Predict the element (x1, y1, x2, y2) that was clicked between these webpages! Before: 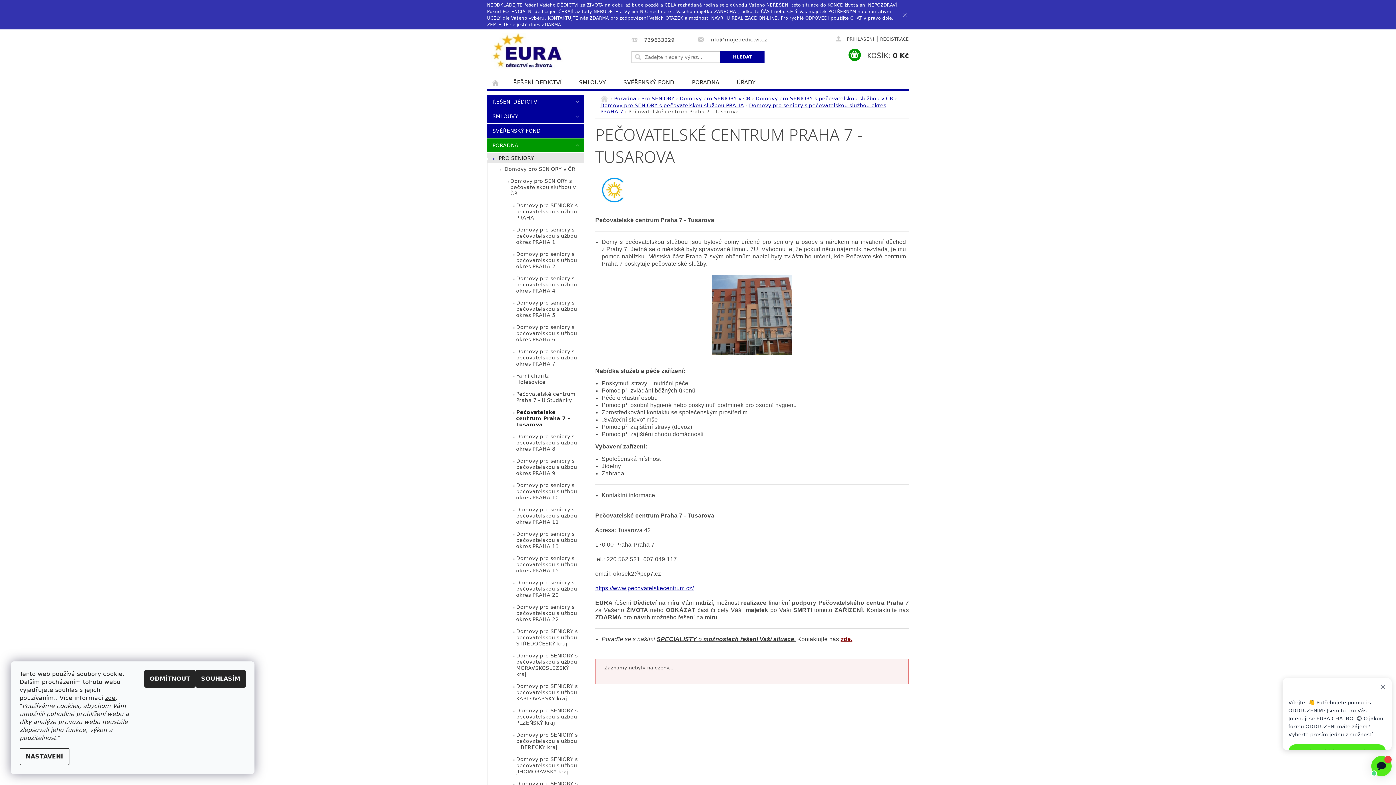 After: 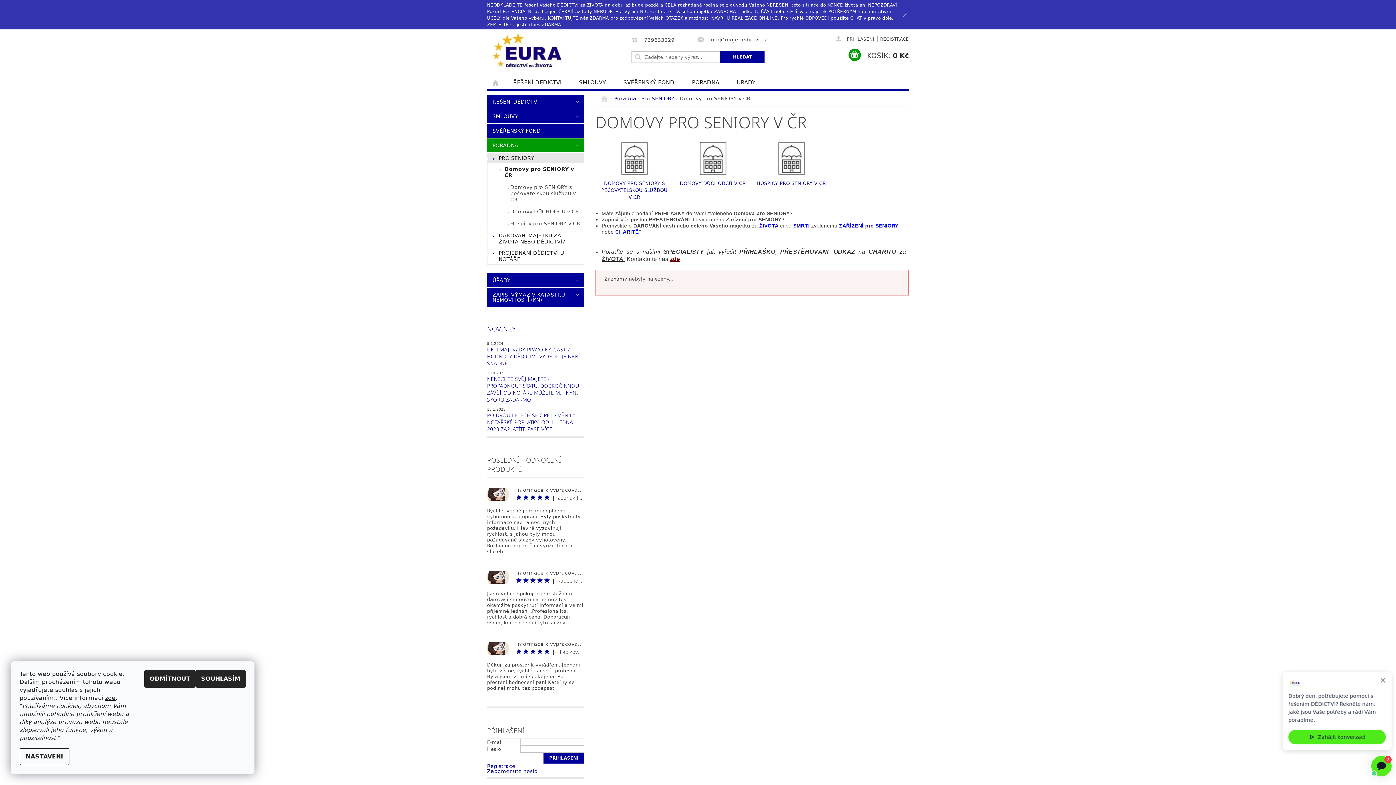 Action: bbox: (487, 163, 584, 175) label: Domovy pro SENIORY v ČR